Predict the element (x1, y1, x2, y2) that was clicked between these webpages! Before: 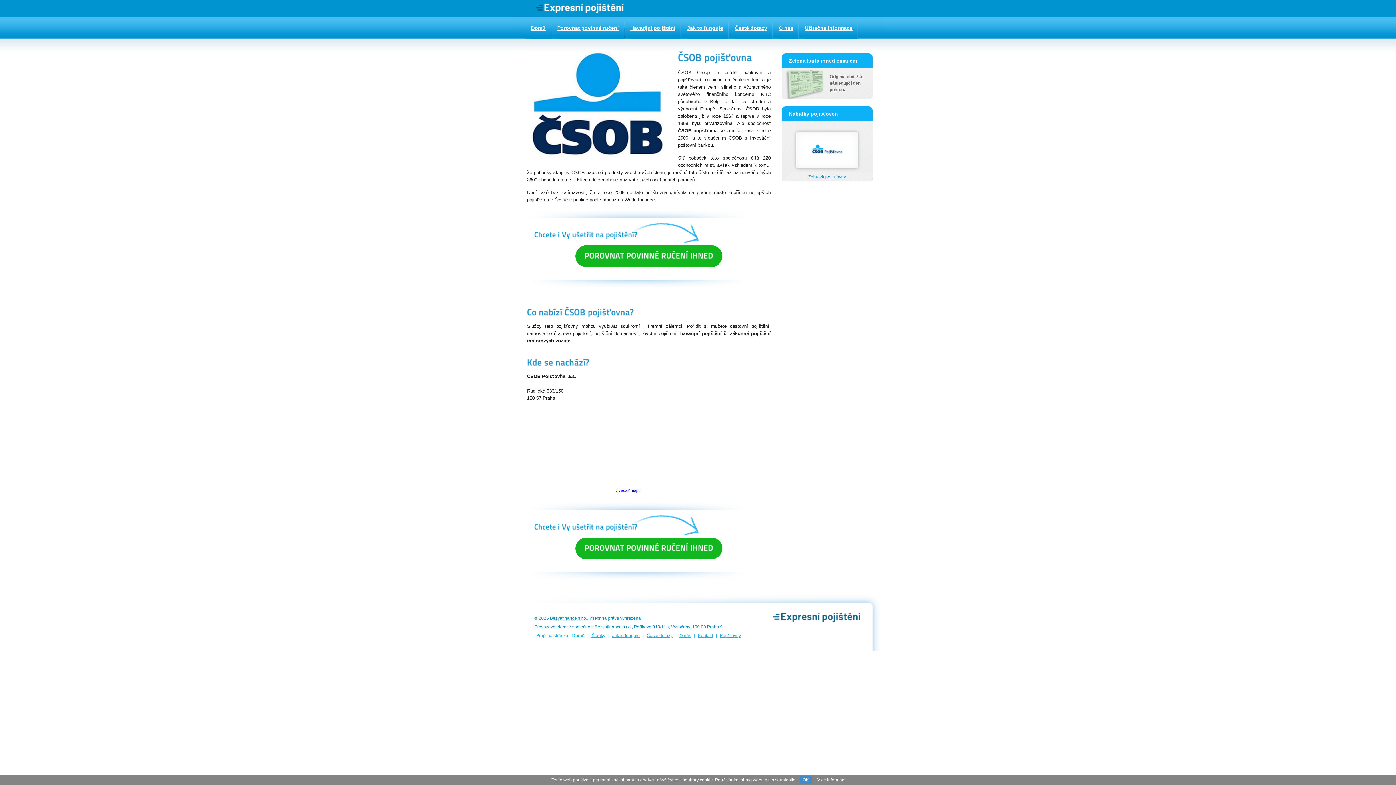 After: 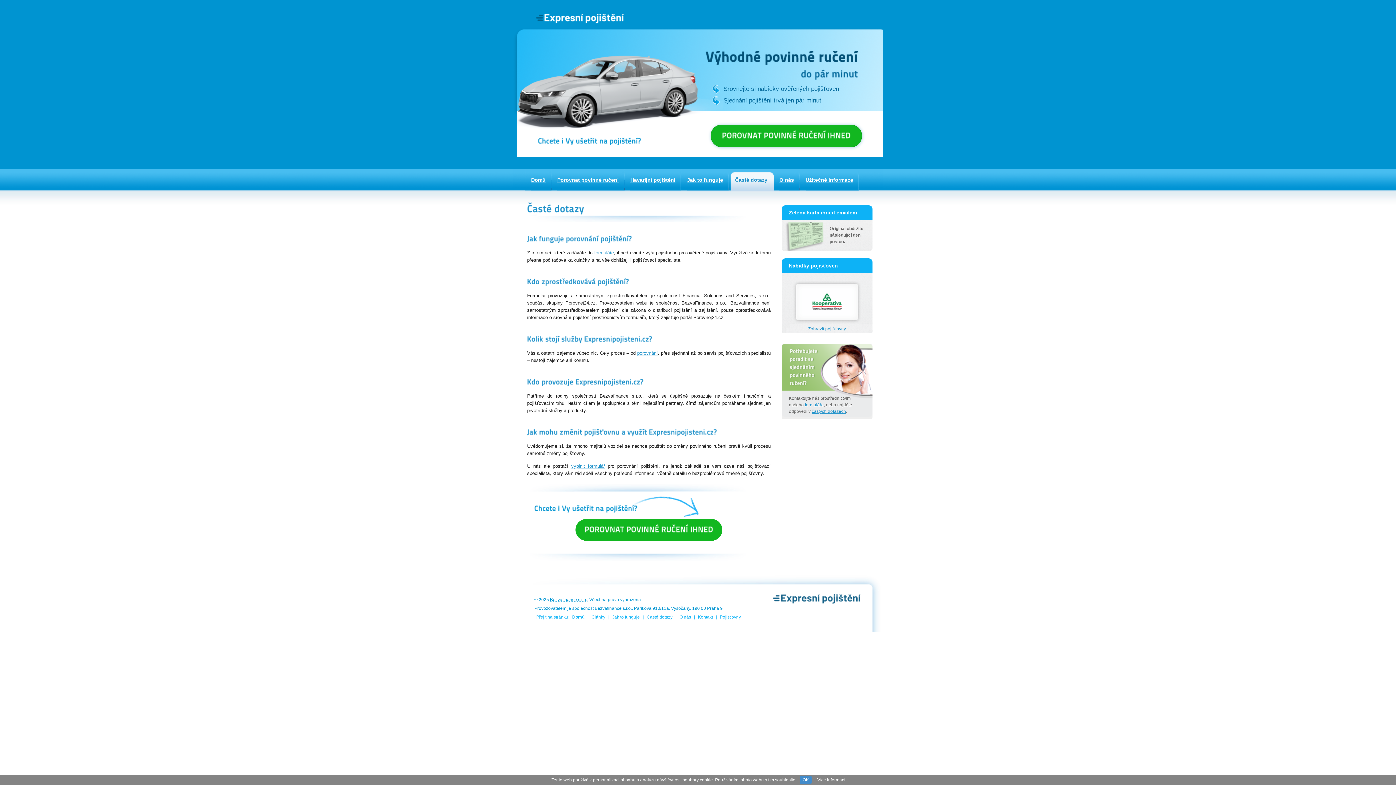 Action: label: Časté dotazy bbox: (729, 17, 773, 38)